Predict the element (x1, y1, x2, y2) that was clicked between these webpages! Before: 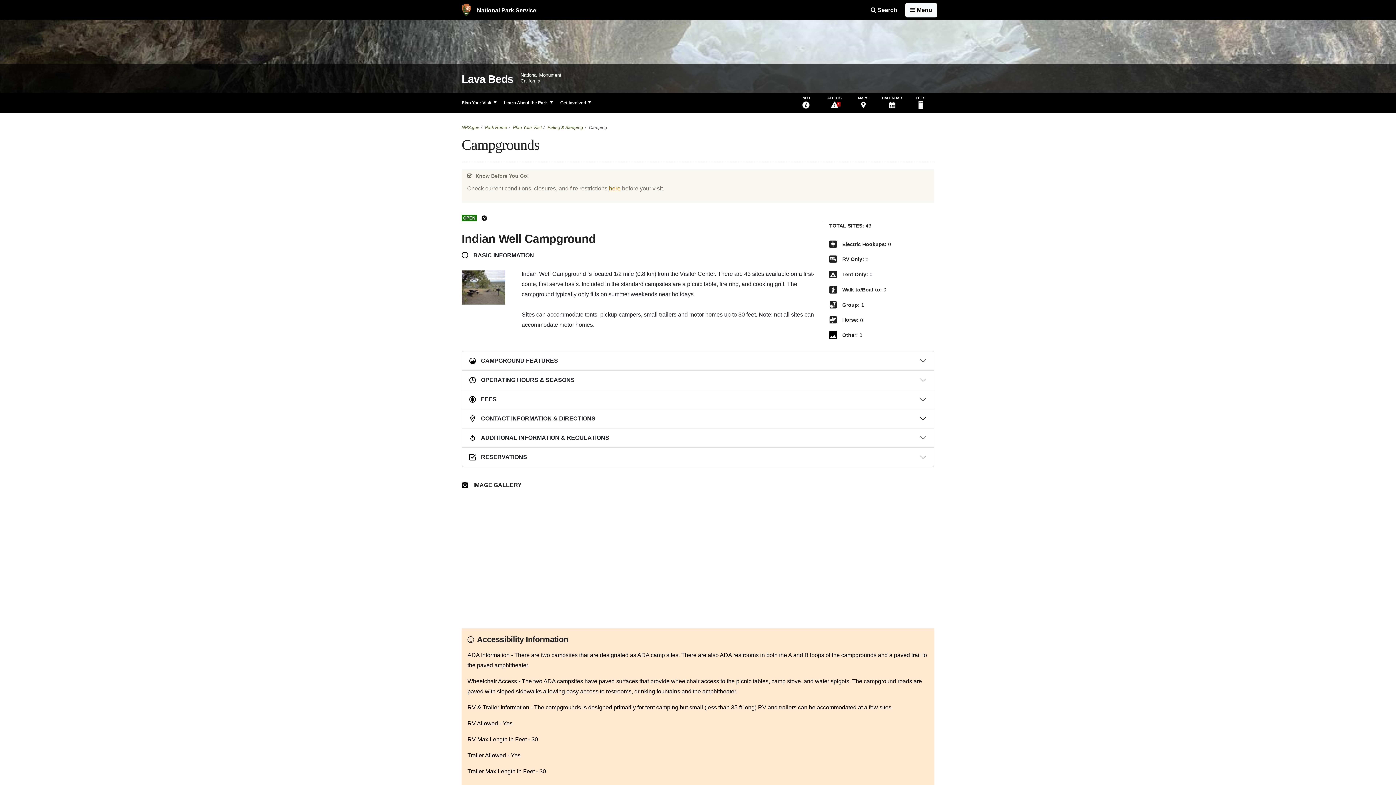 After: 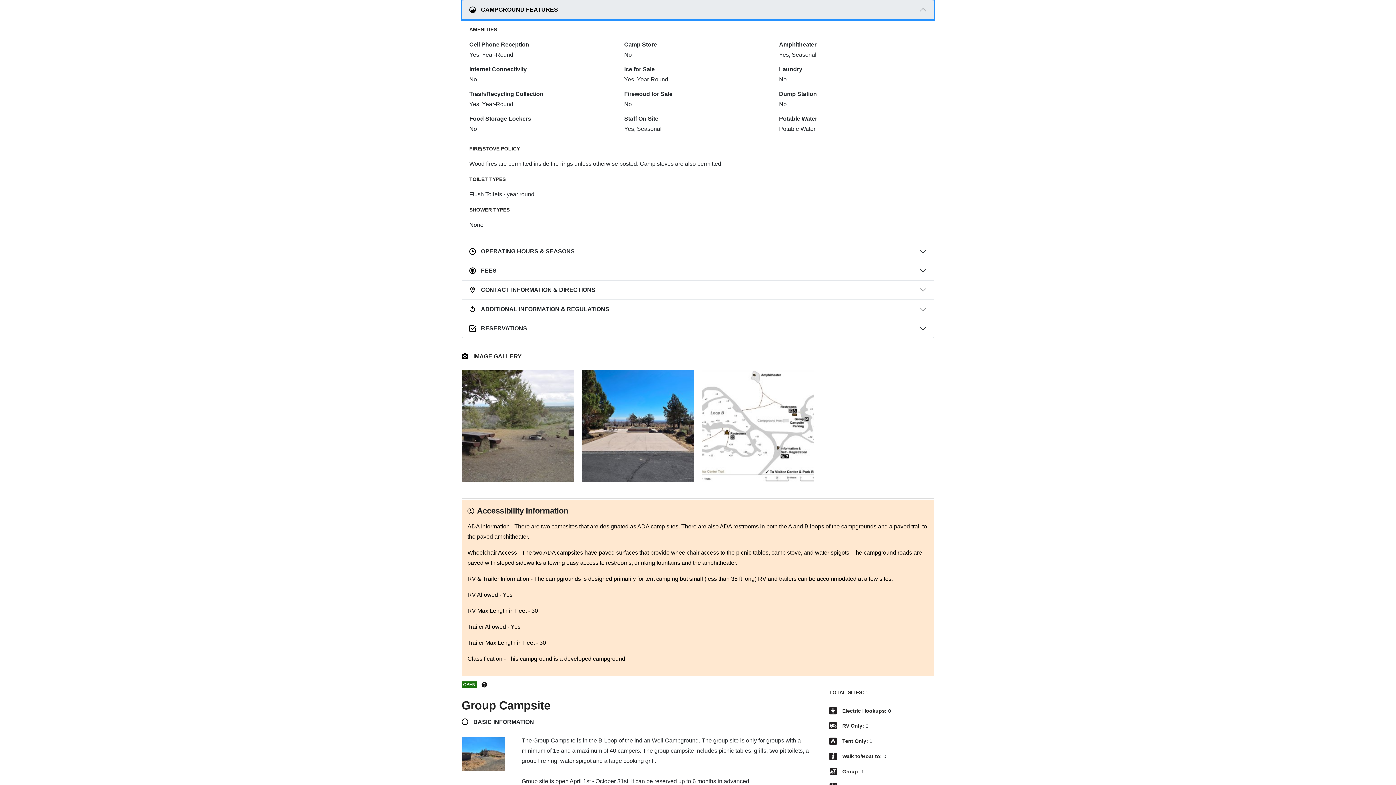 Action: bbox: (462, 351, 934, 370) label: CAMPGROUND FEATURES